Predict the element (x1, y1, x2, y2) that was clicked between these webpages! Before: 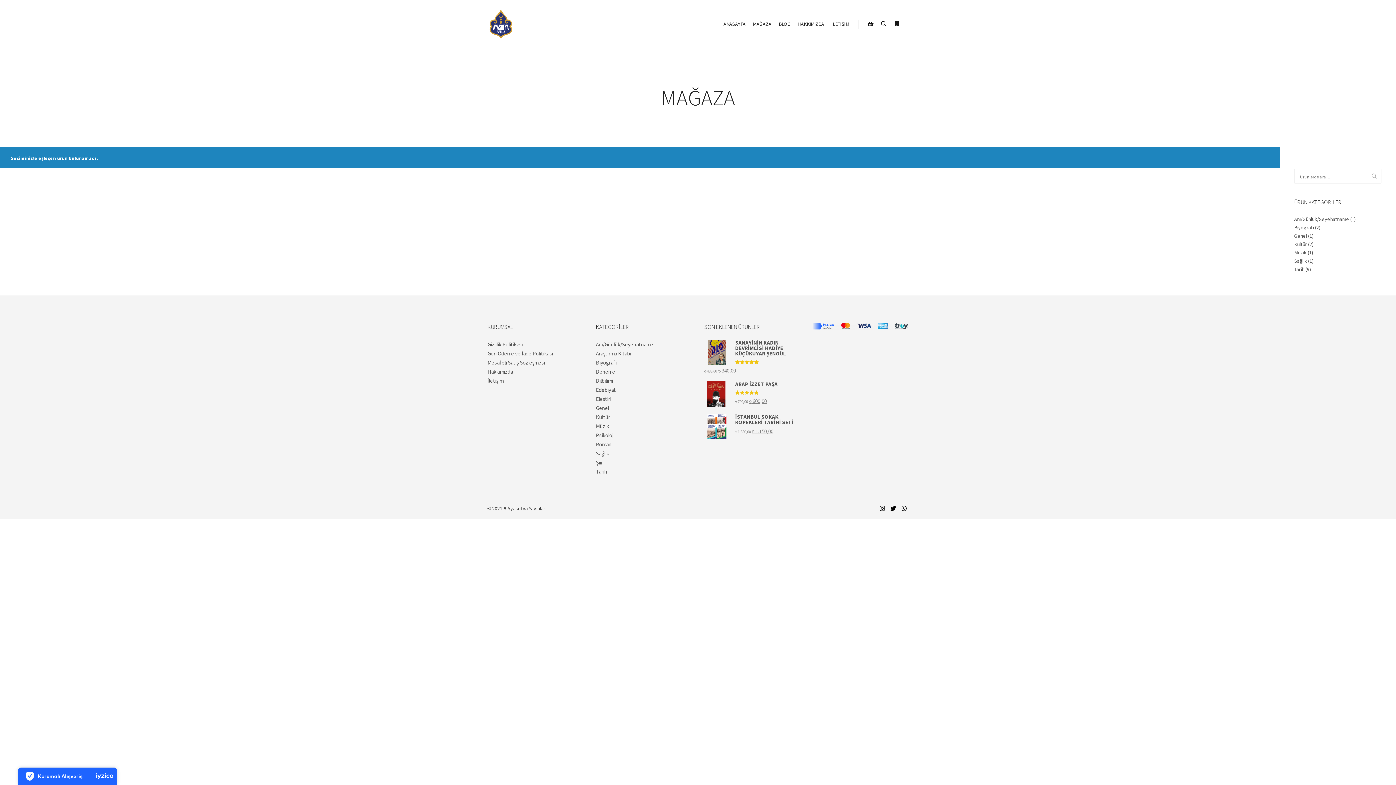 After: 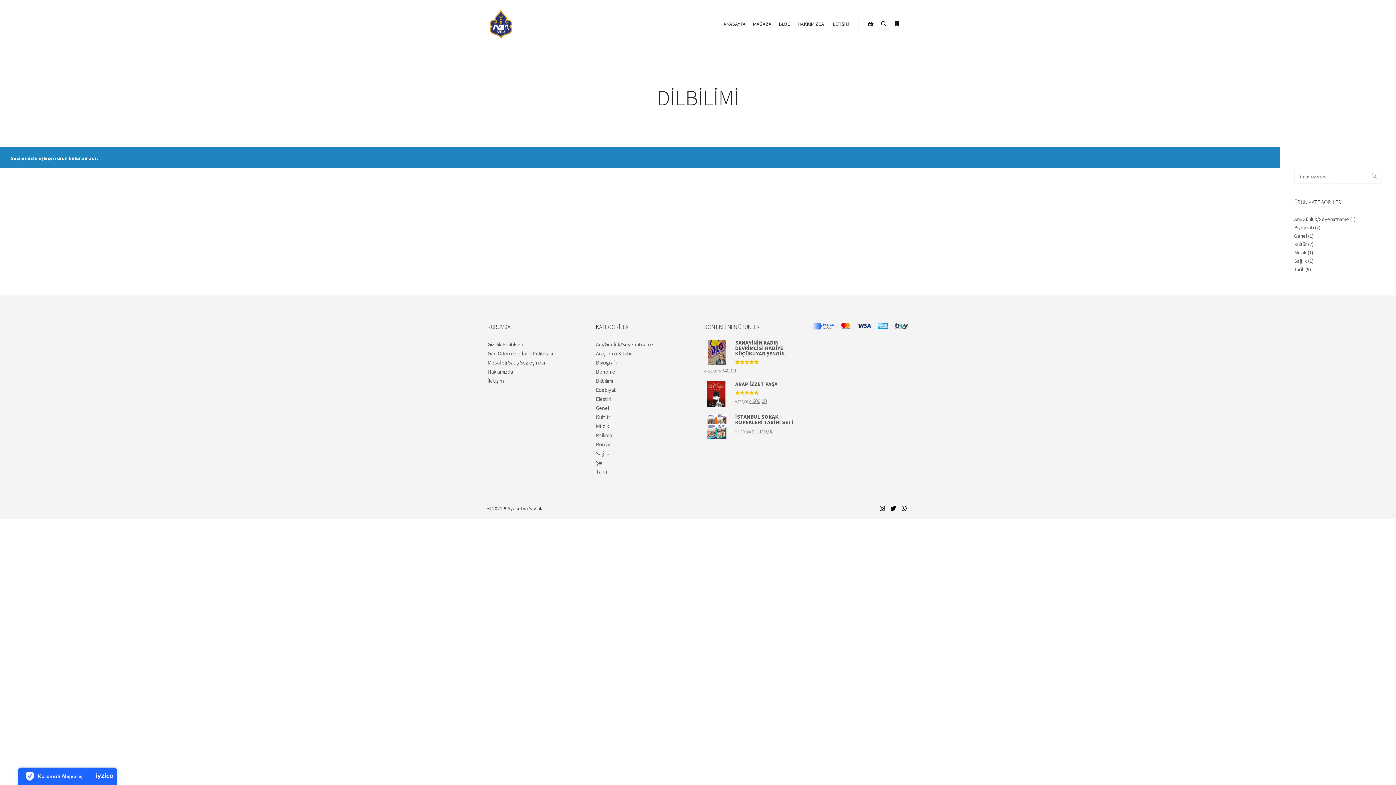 Action: label: Dilbilimi bbox: (596, 377, 613, 384)